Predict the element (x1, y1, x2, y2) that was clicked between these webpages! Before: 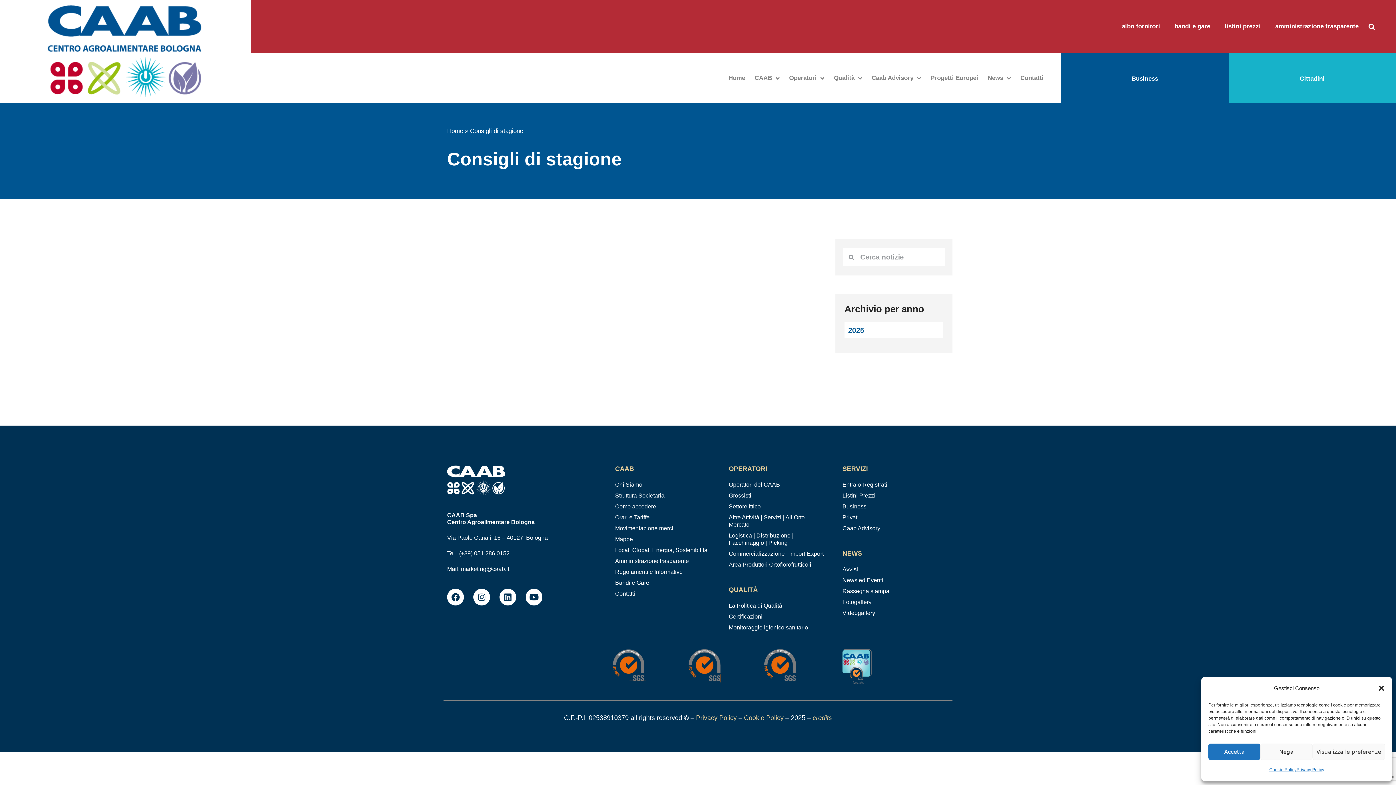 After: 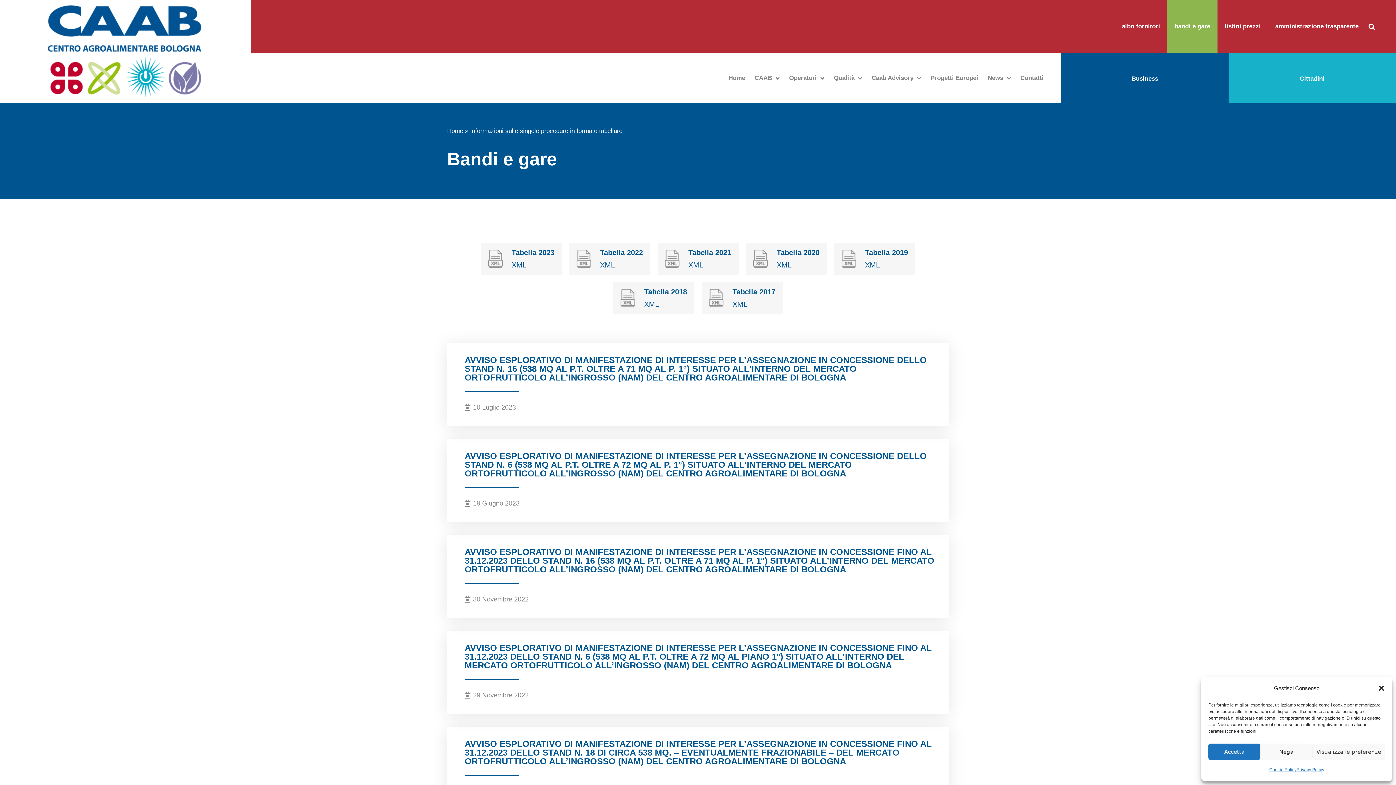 Action: bbox: (1167, 0, 1217, 53) label: bandi e gare